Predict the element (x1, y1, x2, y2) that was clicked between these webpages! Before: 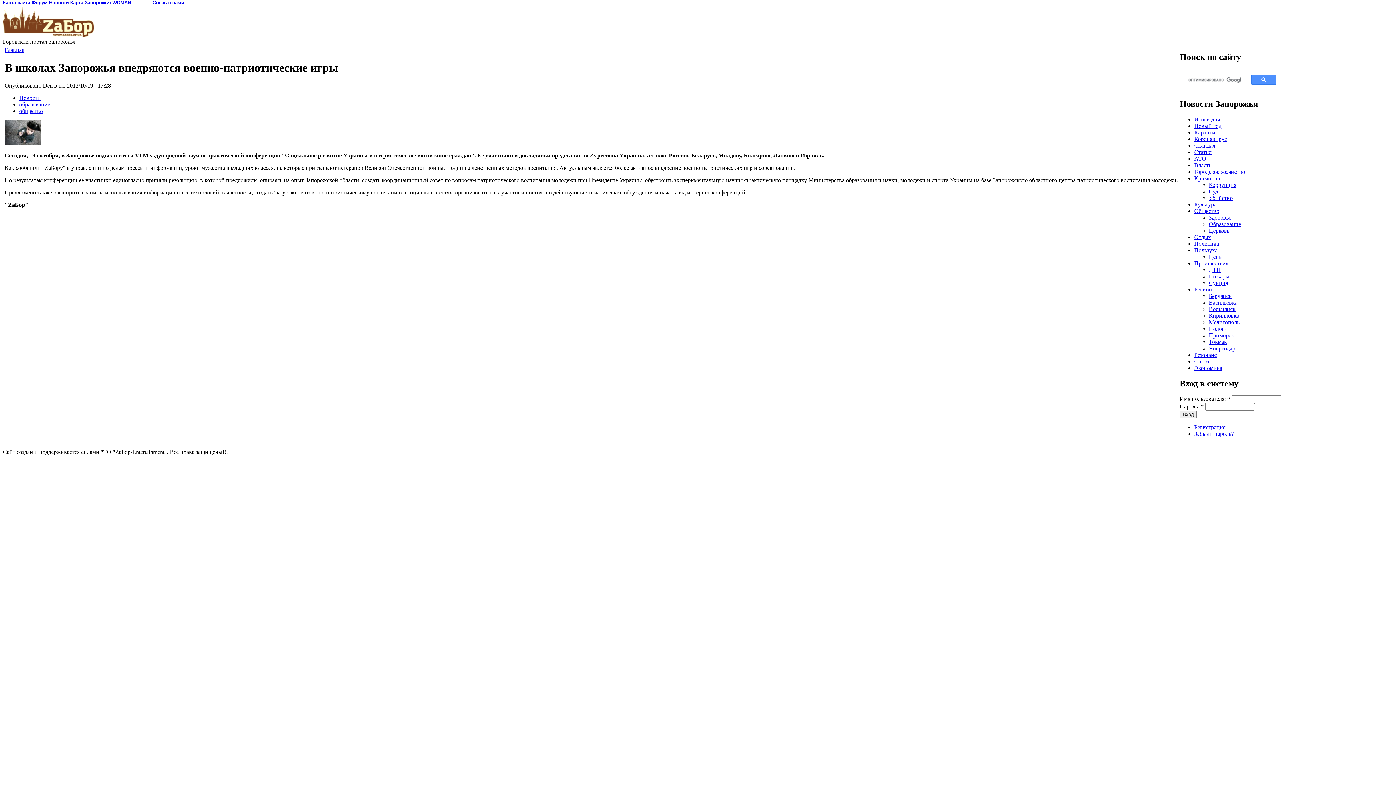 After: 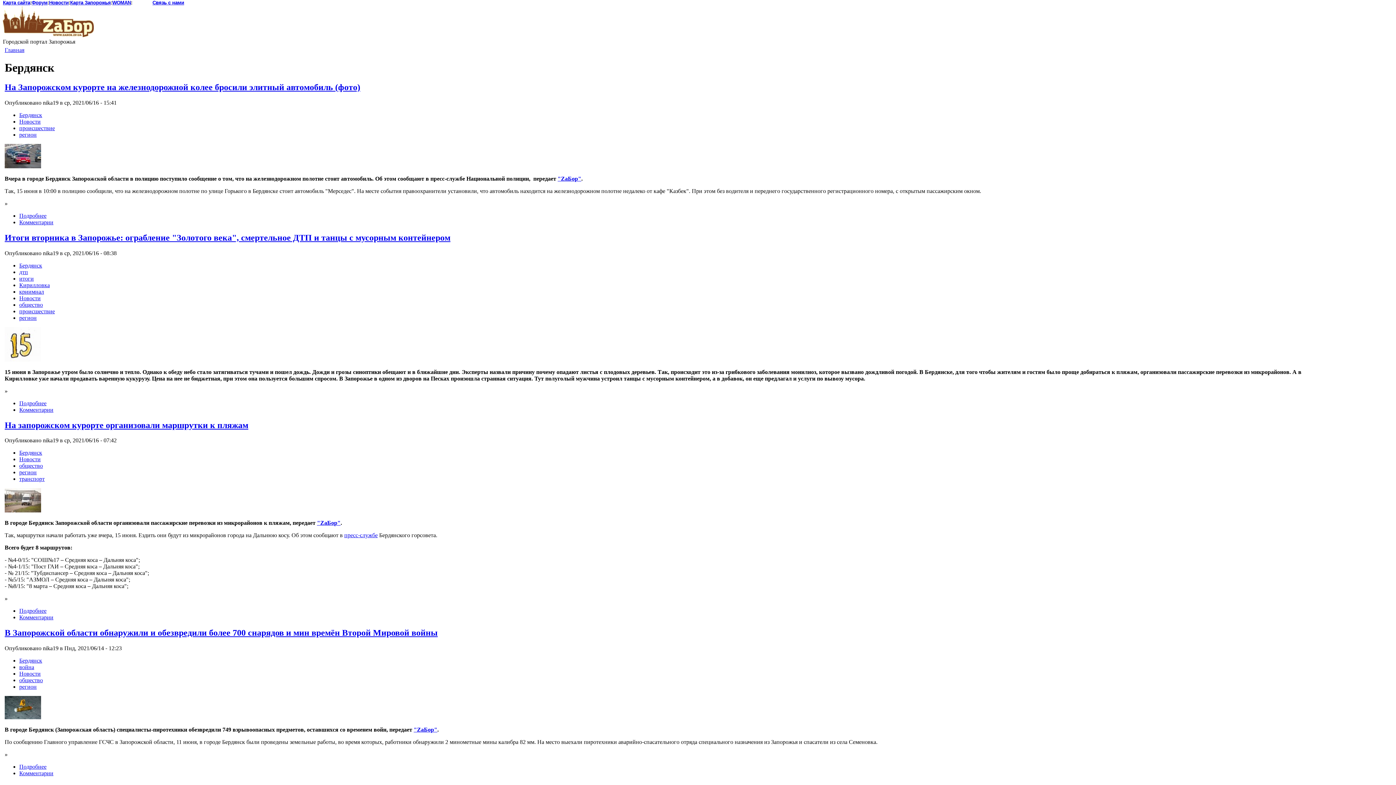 Action: label: Бердянск bbox: (1209, 292, 1232, 299)